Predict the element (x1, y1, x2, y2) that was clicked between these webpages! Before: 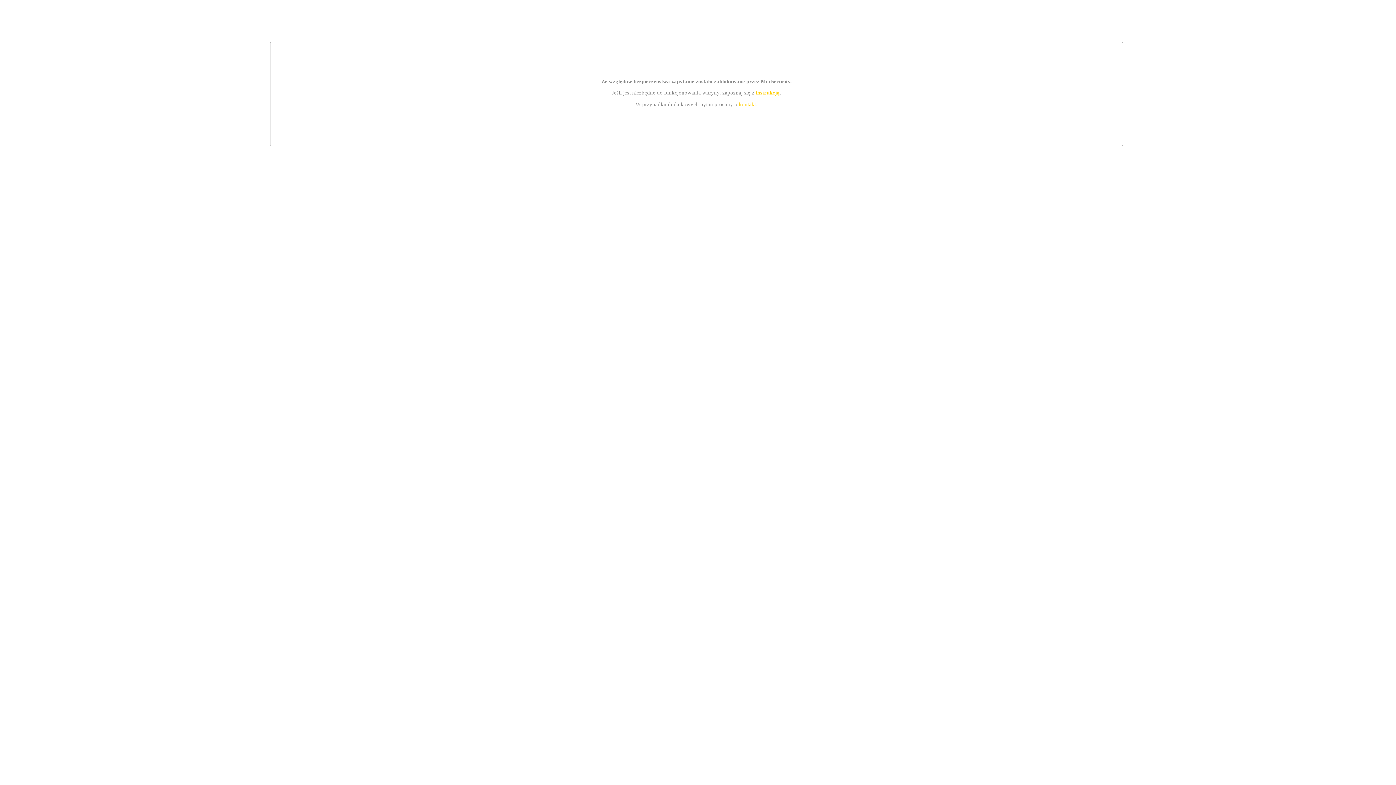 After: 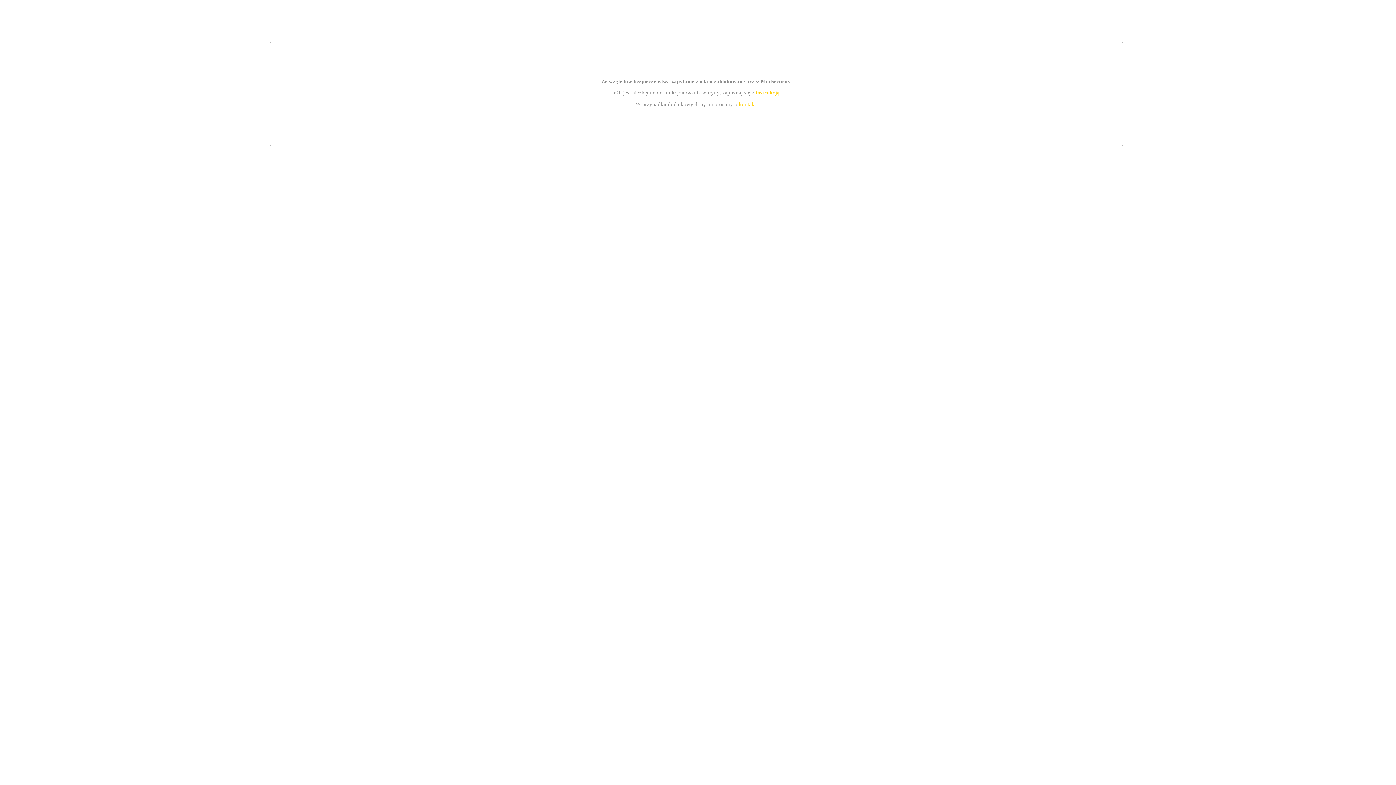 Action: label: instrukcją bbox: (755, 89, 779, 95)